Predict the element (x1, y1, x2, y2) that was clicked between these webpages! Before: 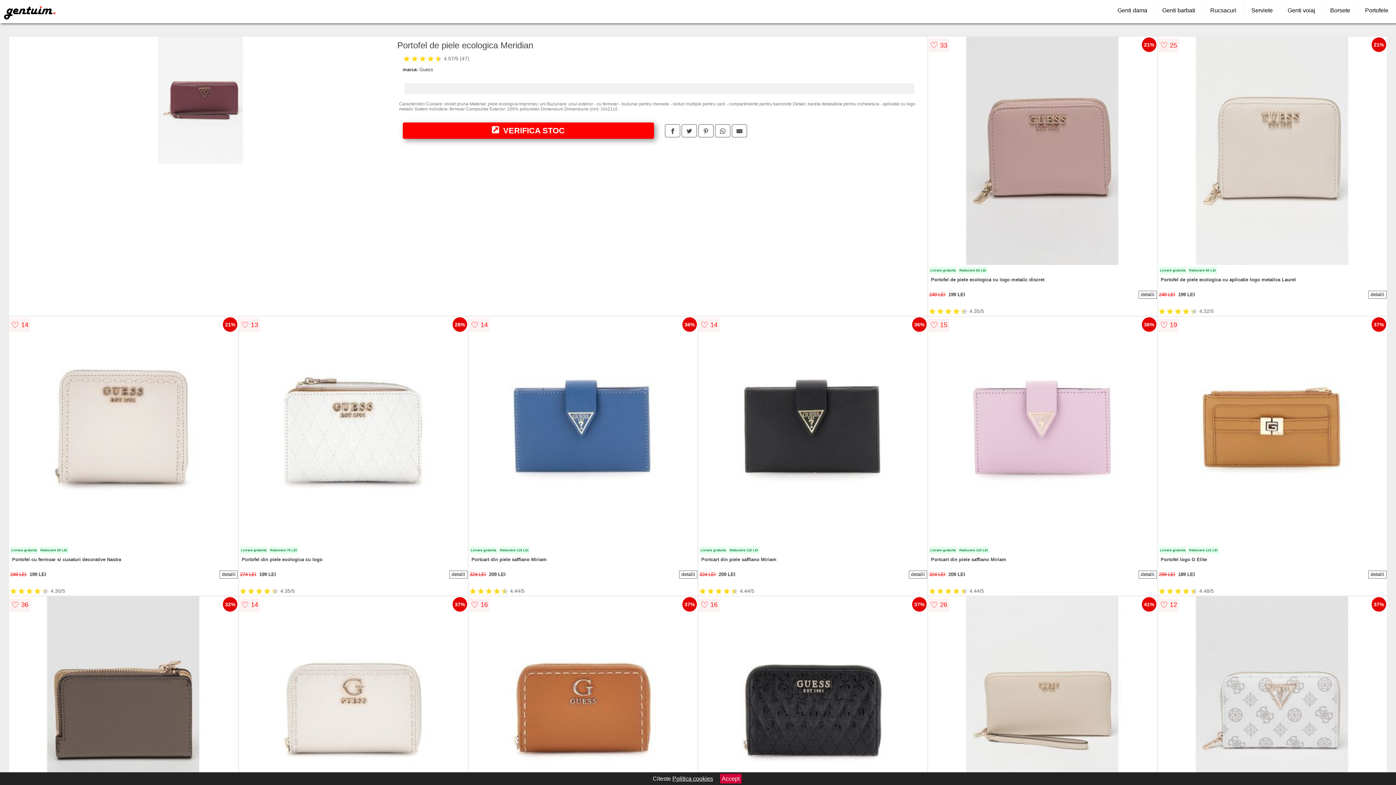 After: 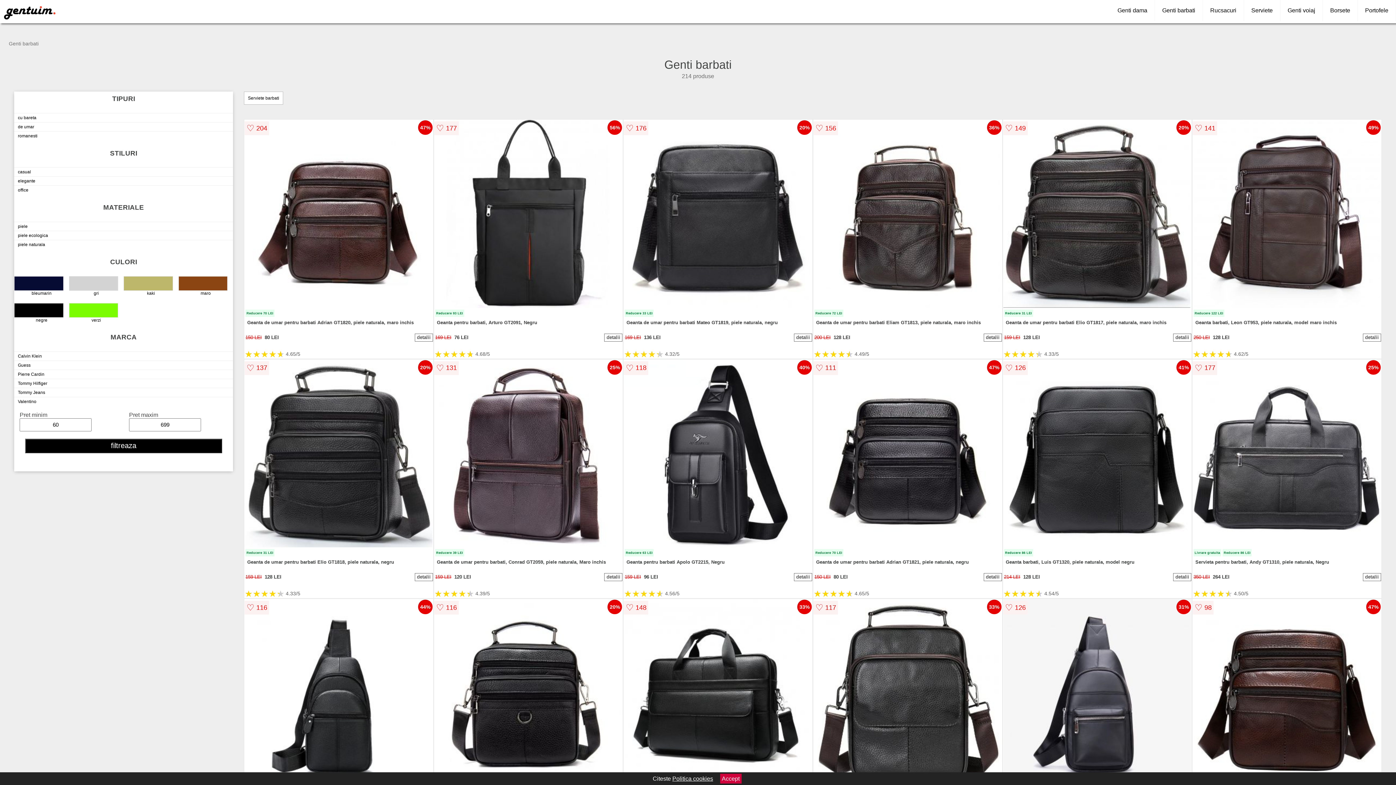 Action: bbox: (1155, 0, 1203, 21) label: Genti barbati